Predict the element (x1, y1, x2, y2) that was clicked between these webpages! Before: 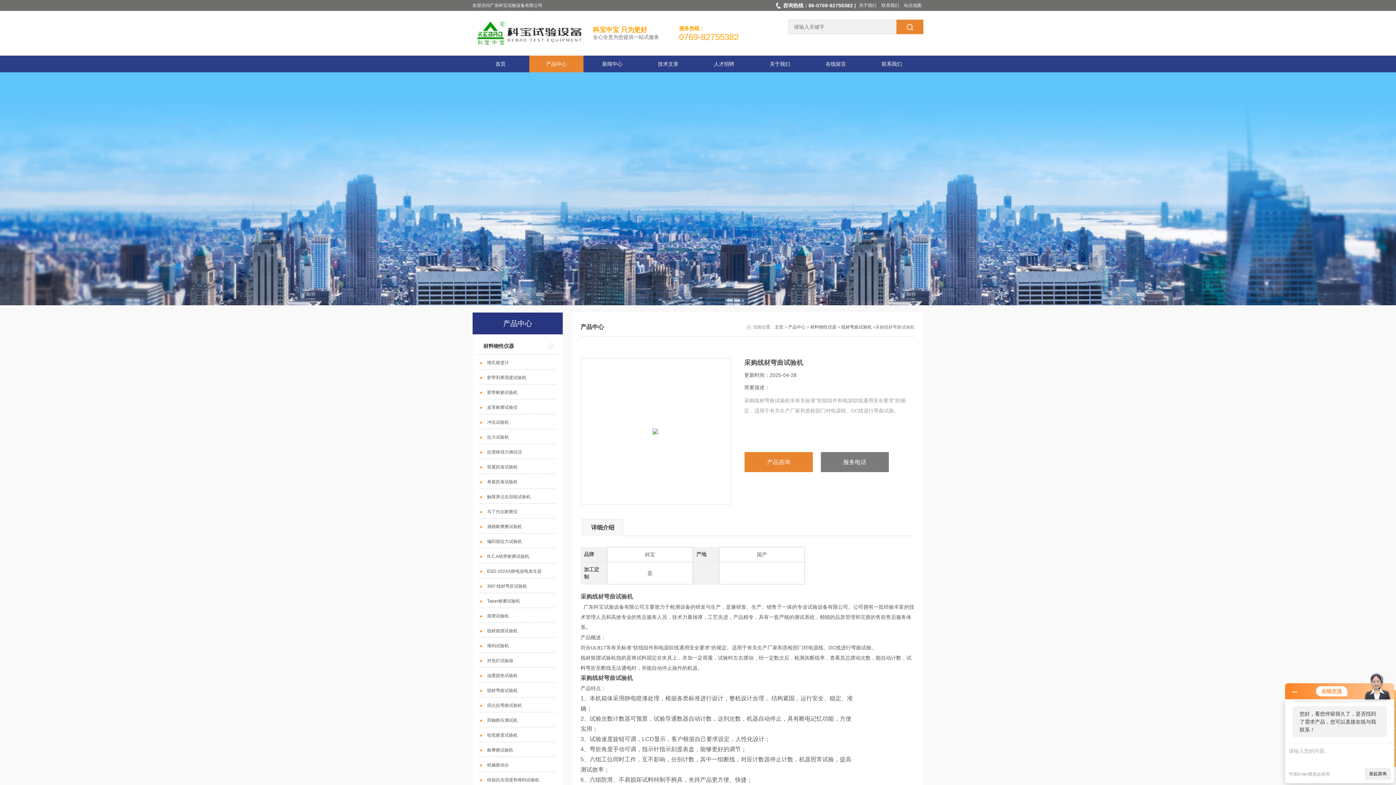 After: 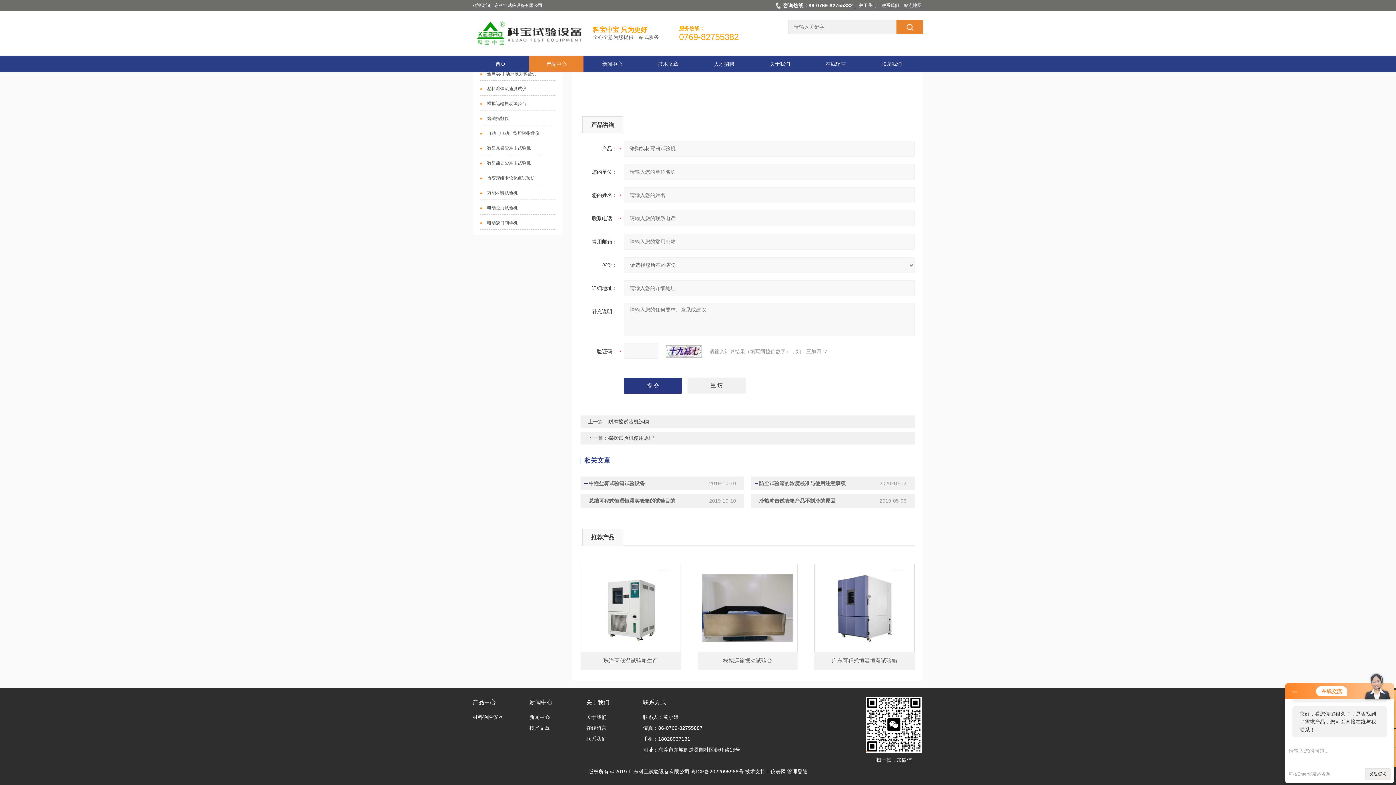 Action: label: 产品咨询 bbox: (744, 452, 813, 472)